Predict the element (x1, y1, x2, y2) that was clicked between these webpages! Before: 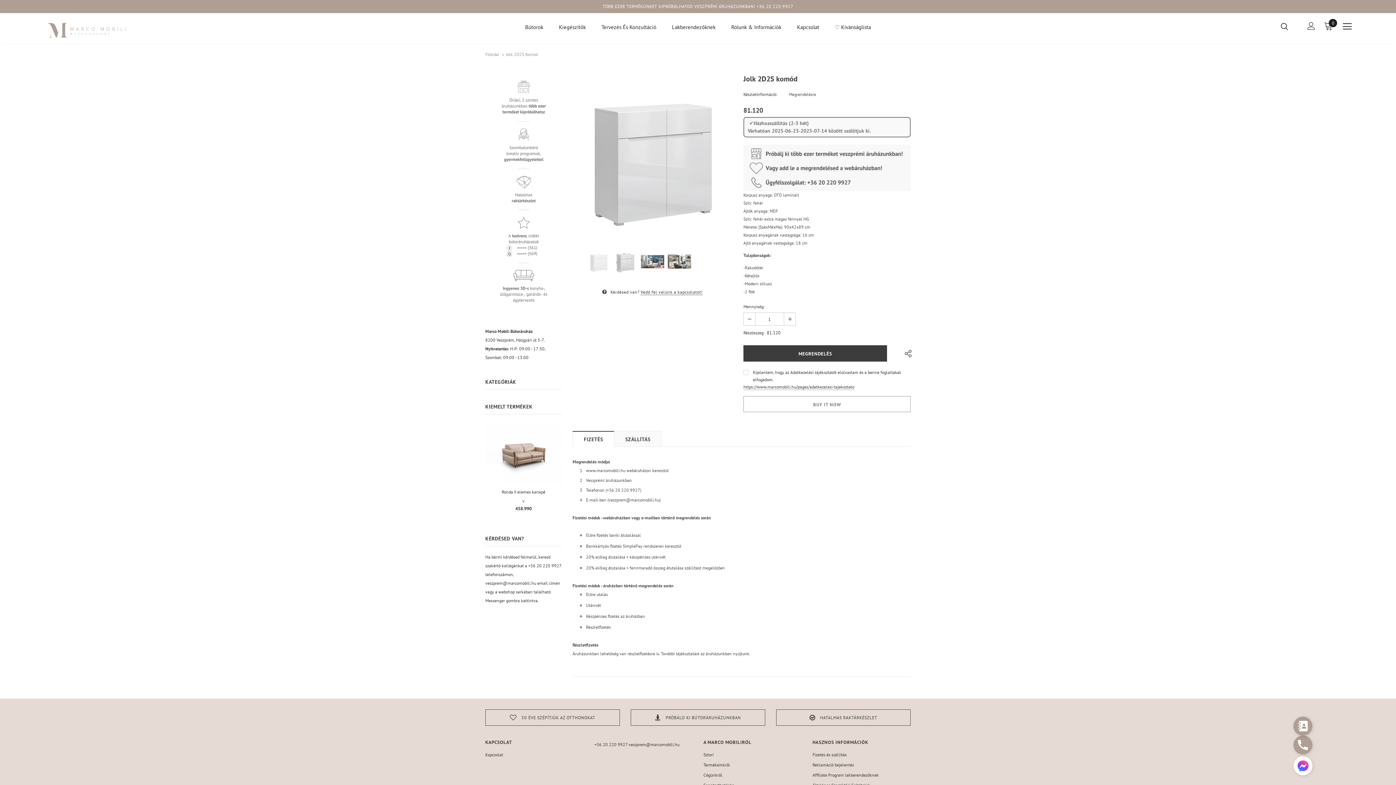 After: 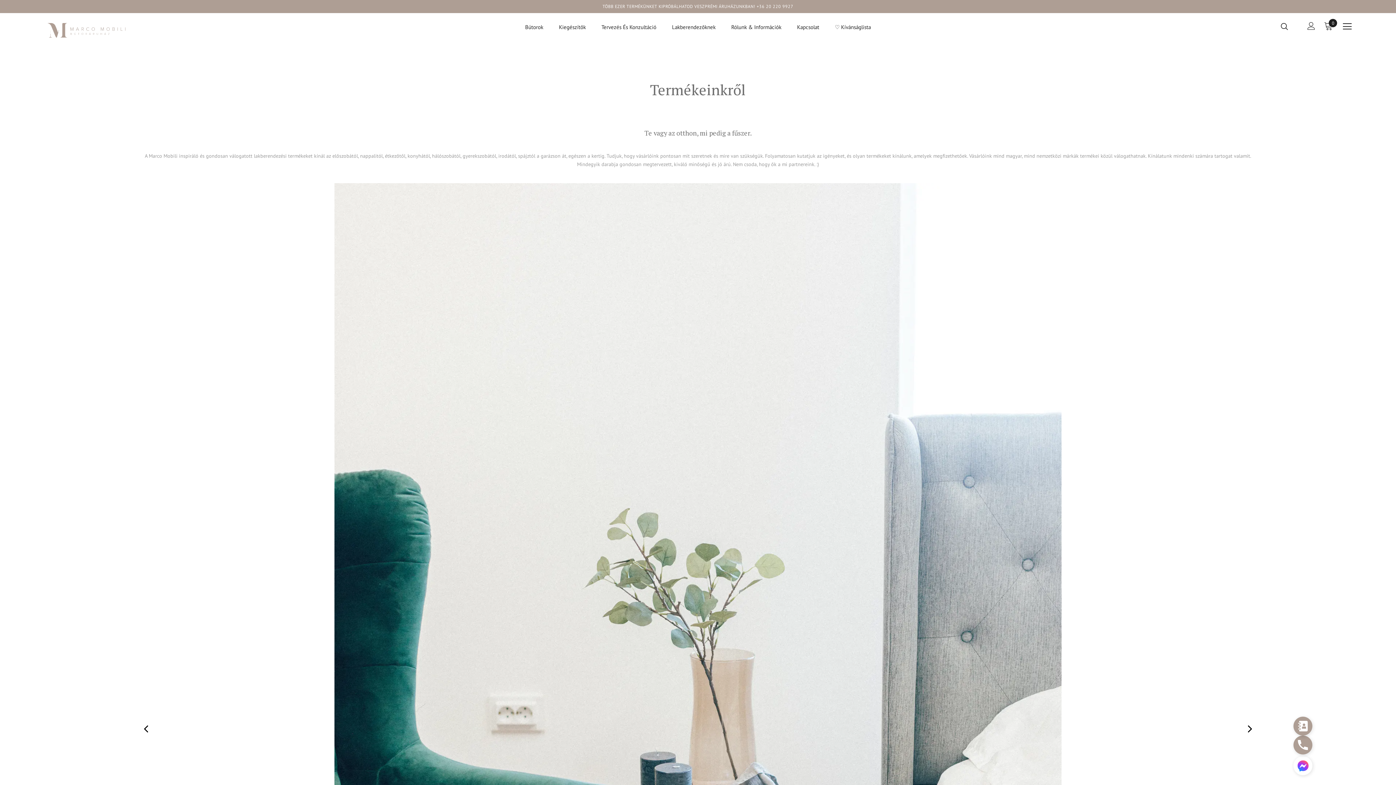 Action: label: Termékeinkről bbox: (703, 760, 730, 770)